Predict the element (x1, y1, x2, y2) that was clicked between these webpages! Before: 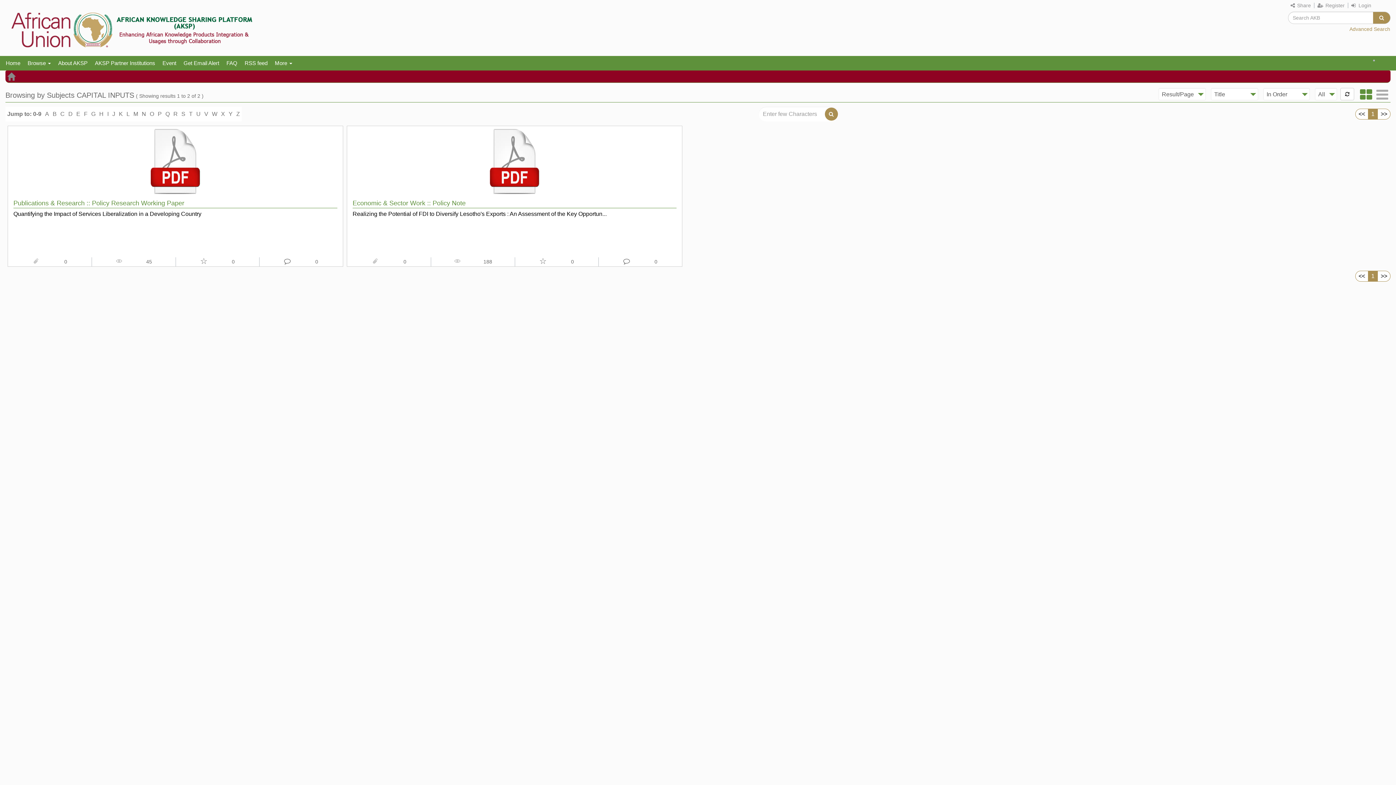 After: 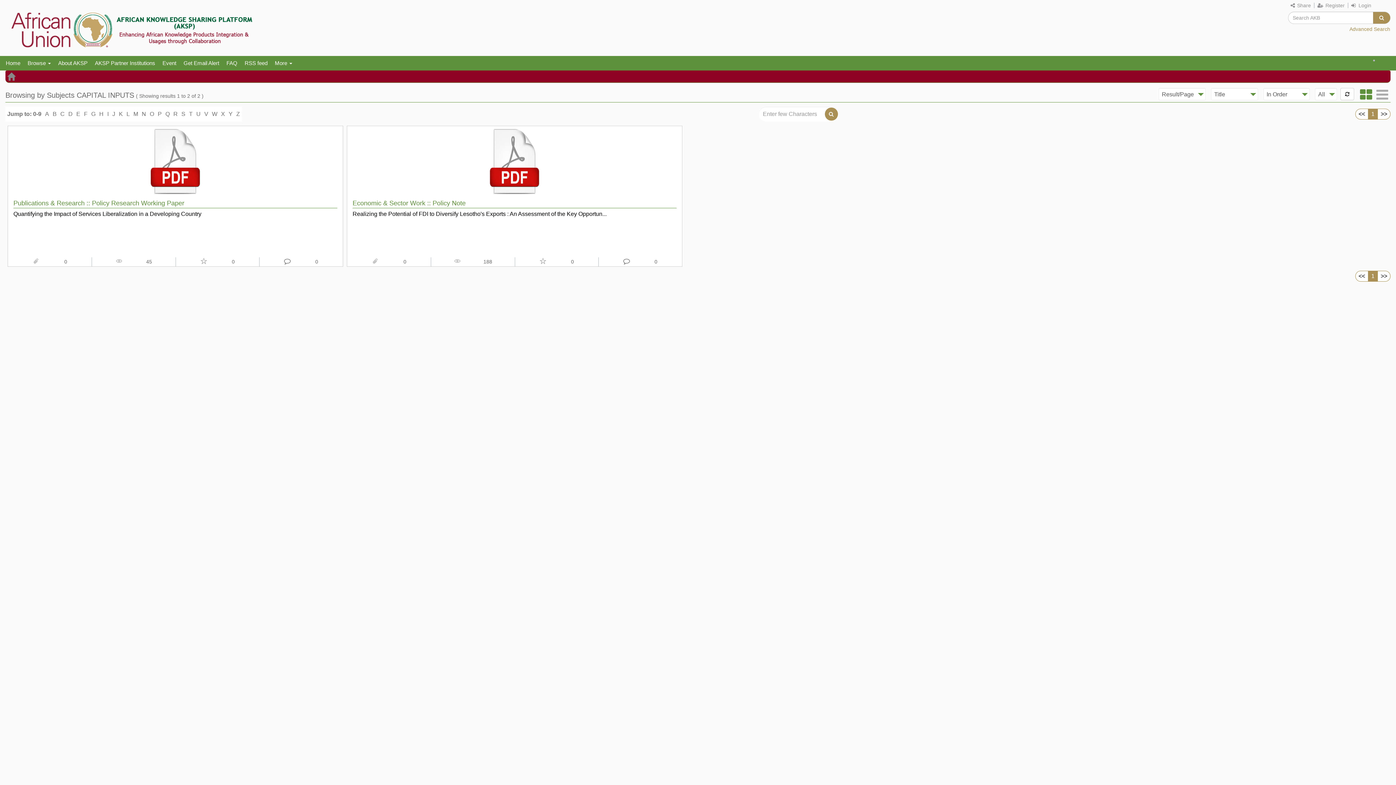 Action: label: >> bbox: (1377, 270, 1390, 281)